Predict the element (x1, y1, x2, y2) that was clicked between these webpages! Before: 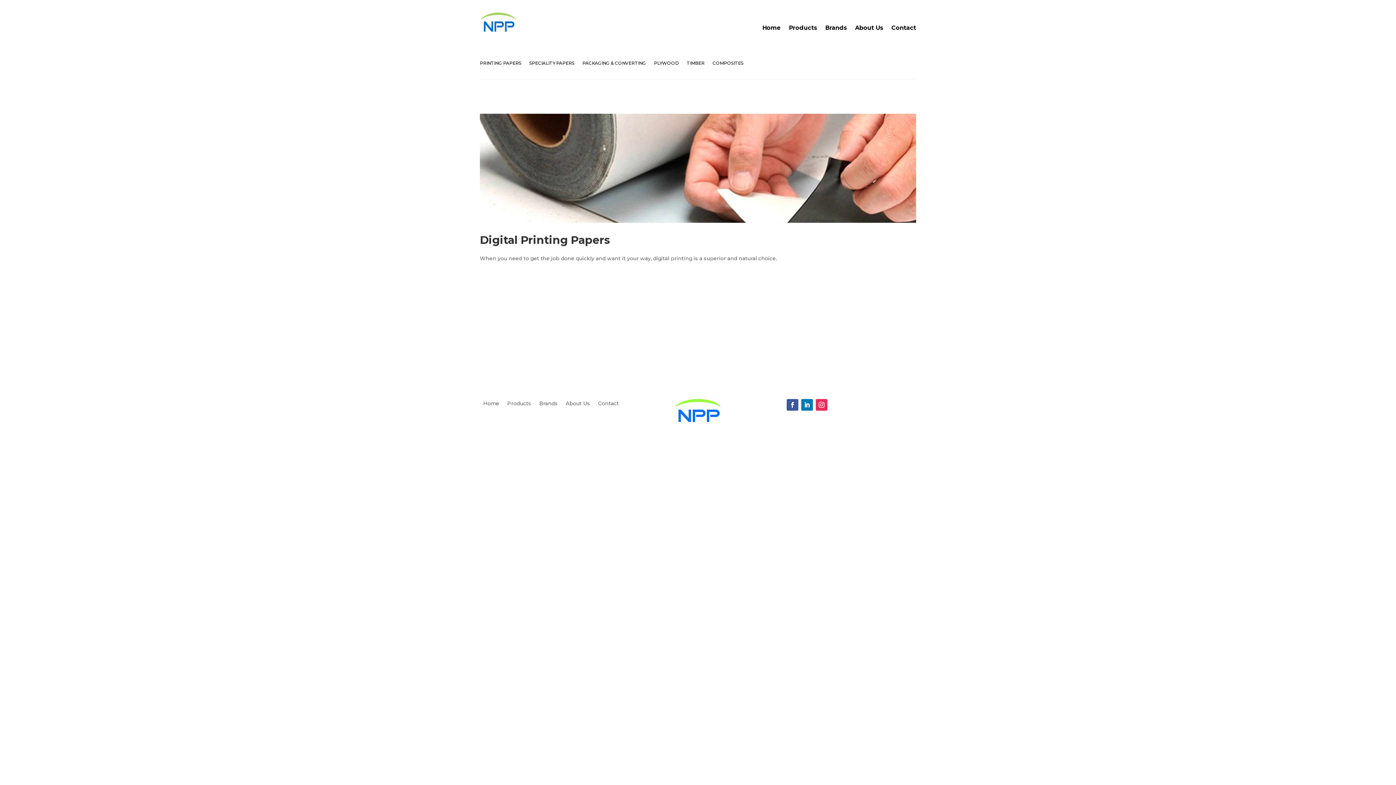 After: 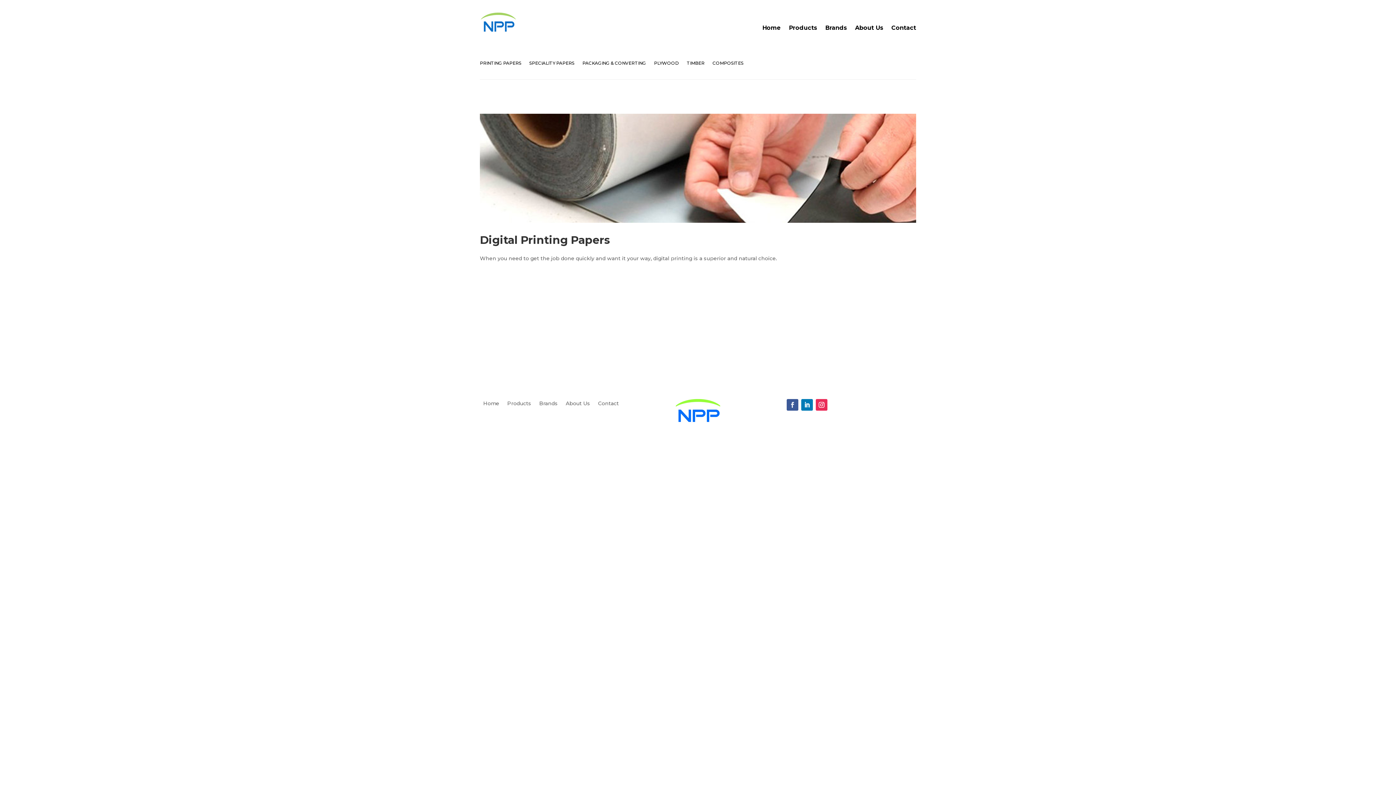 Action: bbox: (786, 399, 798, 410)